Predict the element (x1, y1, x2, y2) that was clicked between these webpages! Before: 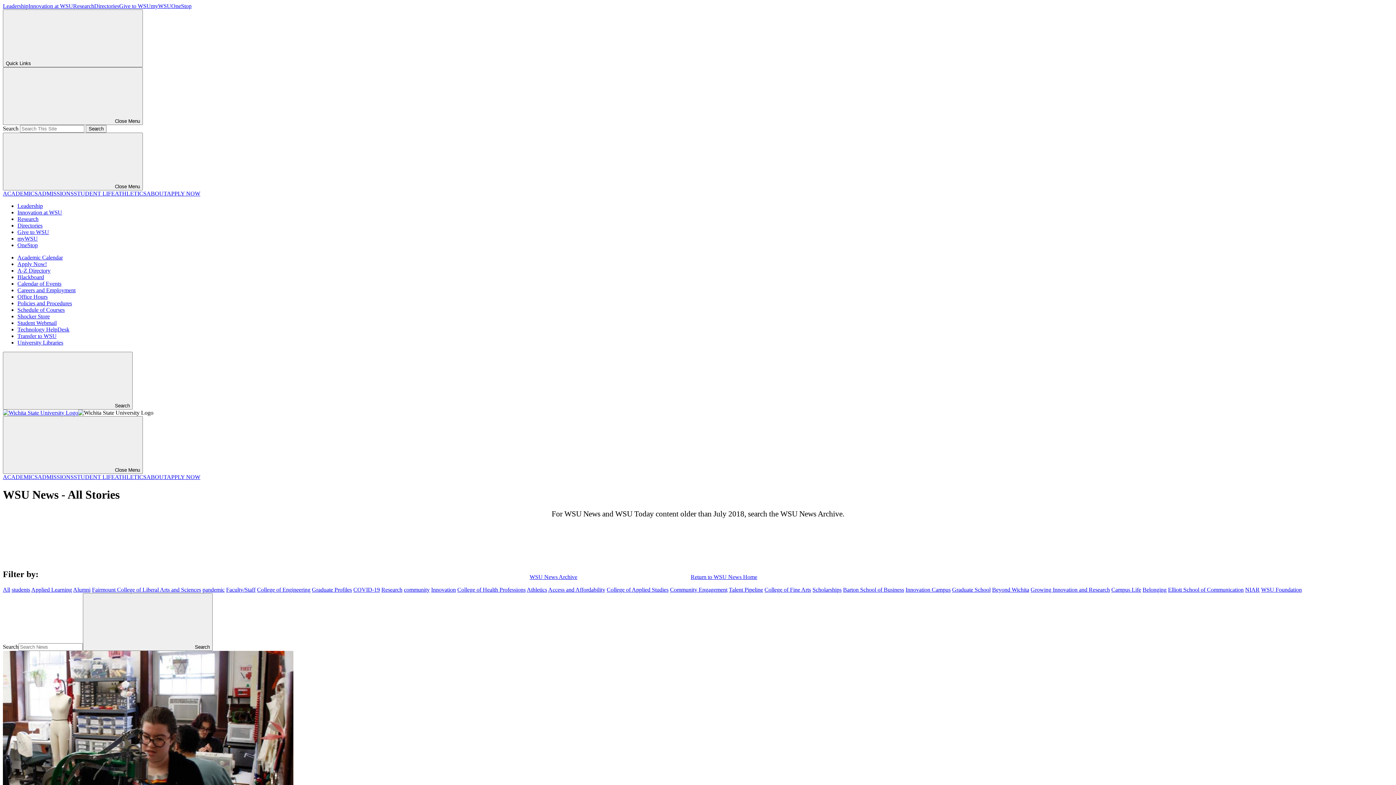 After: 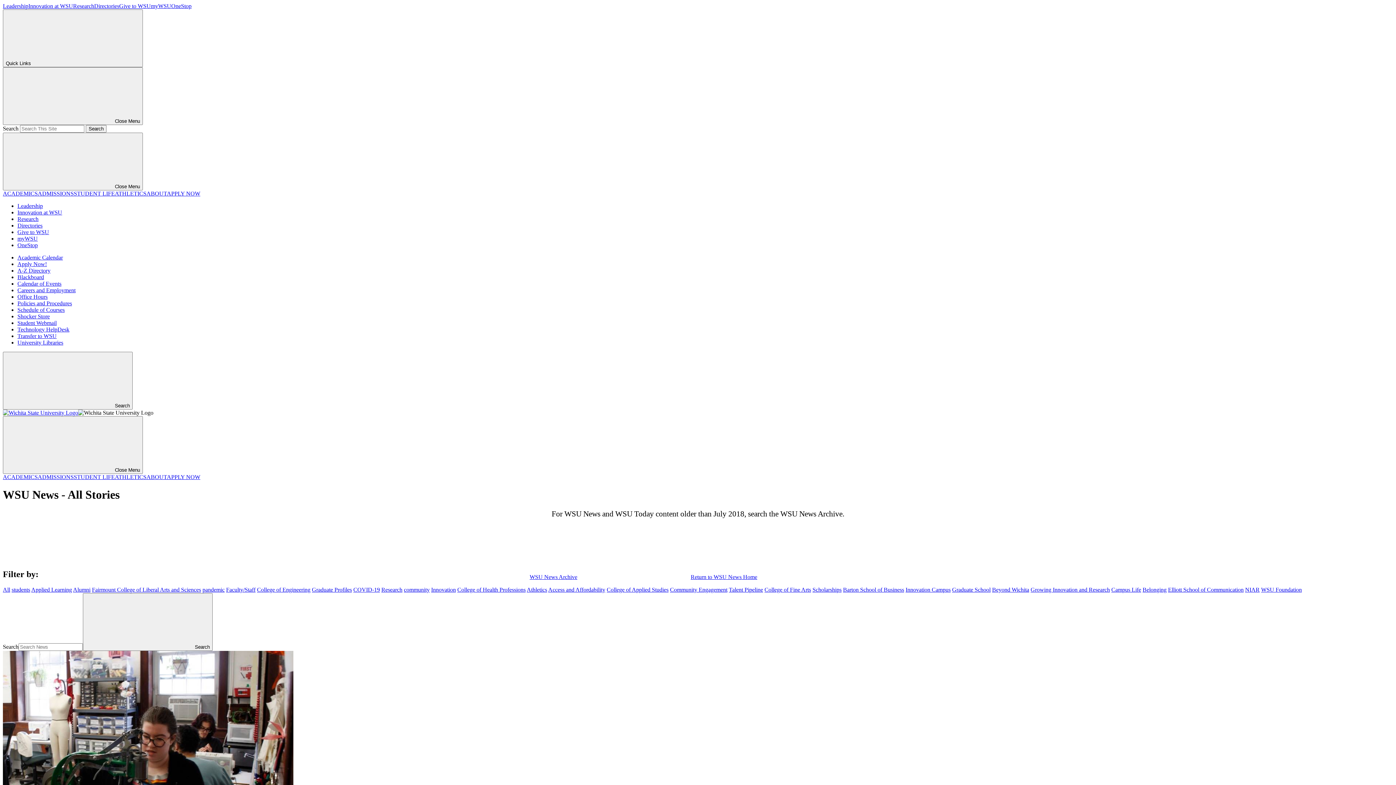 Action: label: Scholarships bbox: (812, 586, 841, 592)